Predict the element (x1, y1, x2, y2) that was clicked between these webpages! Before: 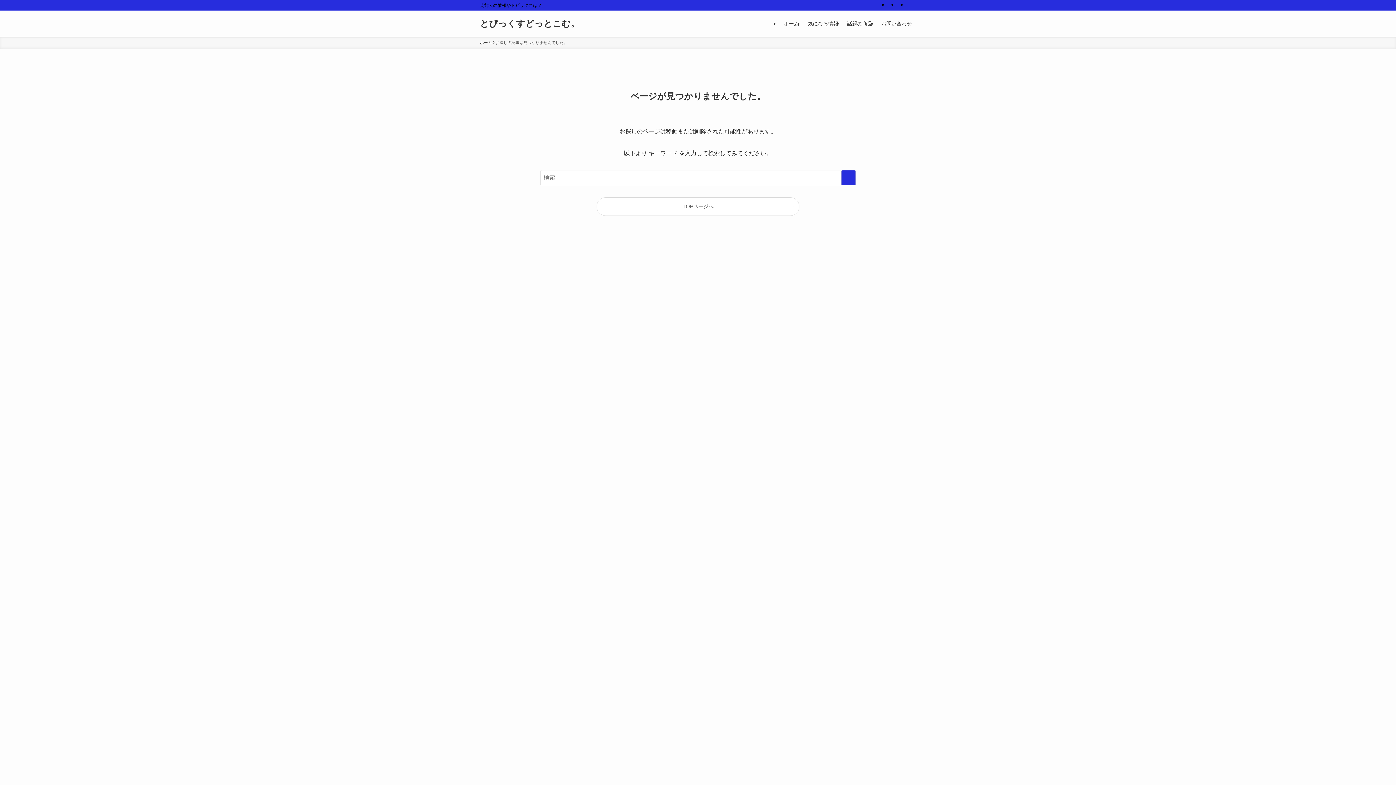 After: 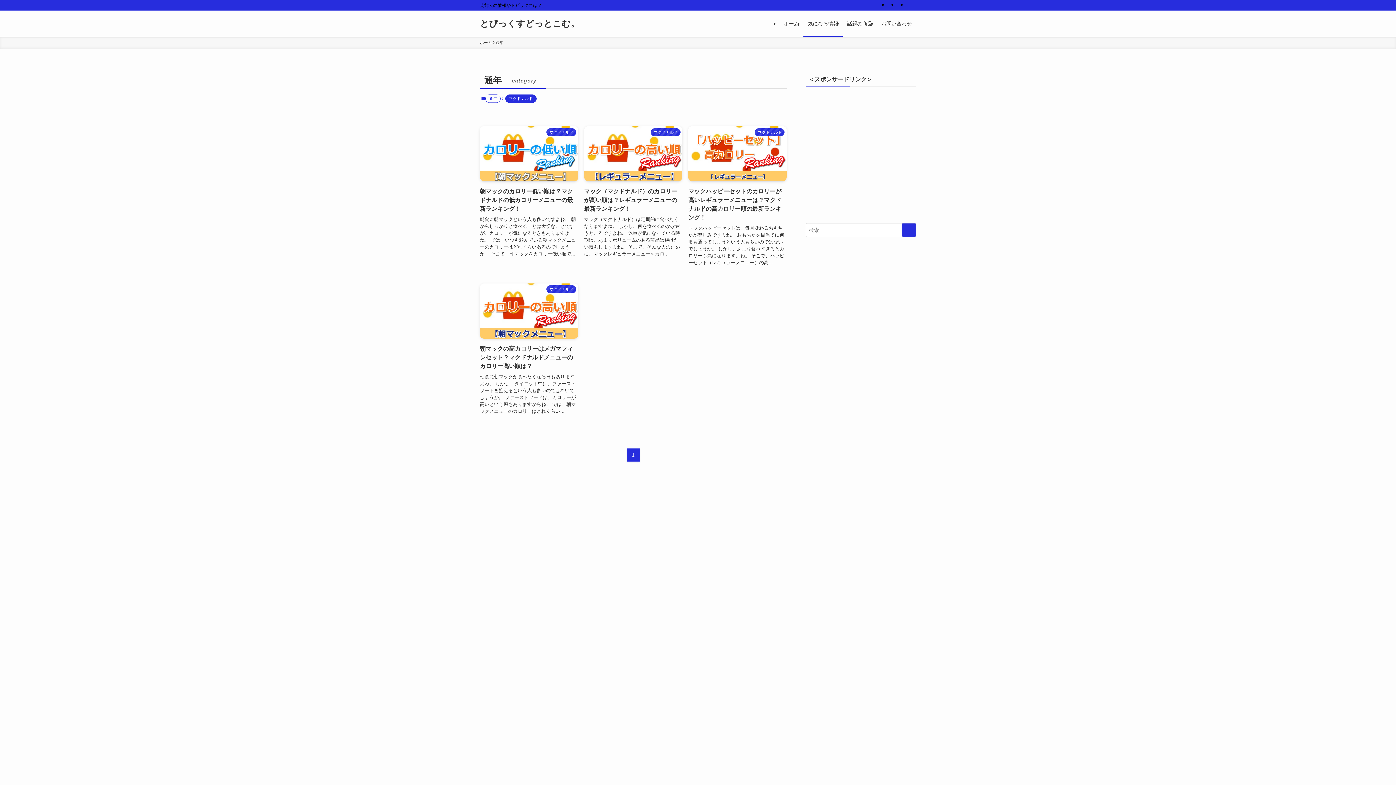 Action: bbox: (803, 10, 842, 36) label: 気になる情報